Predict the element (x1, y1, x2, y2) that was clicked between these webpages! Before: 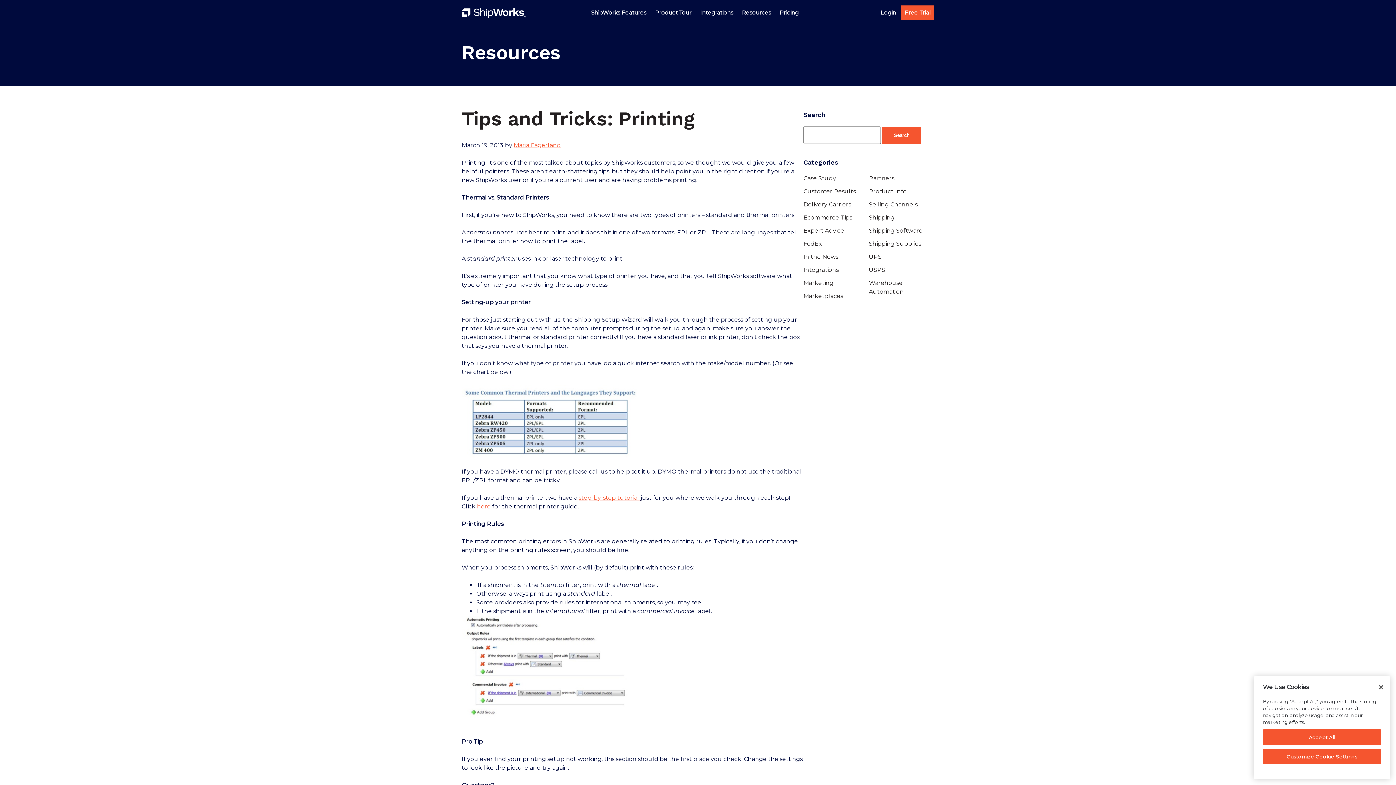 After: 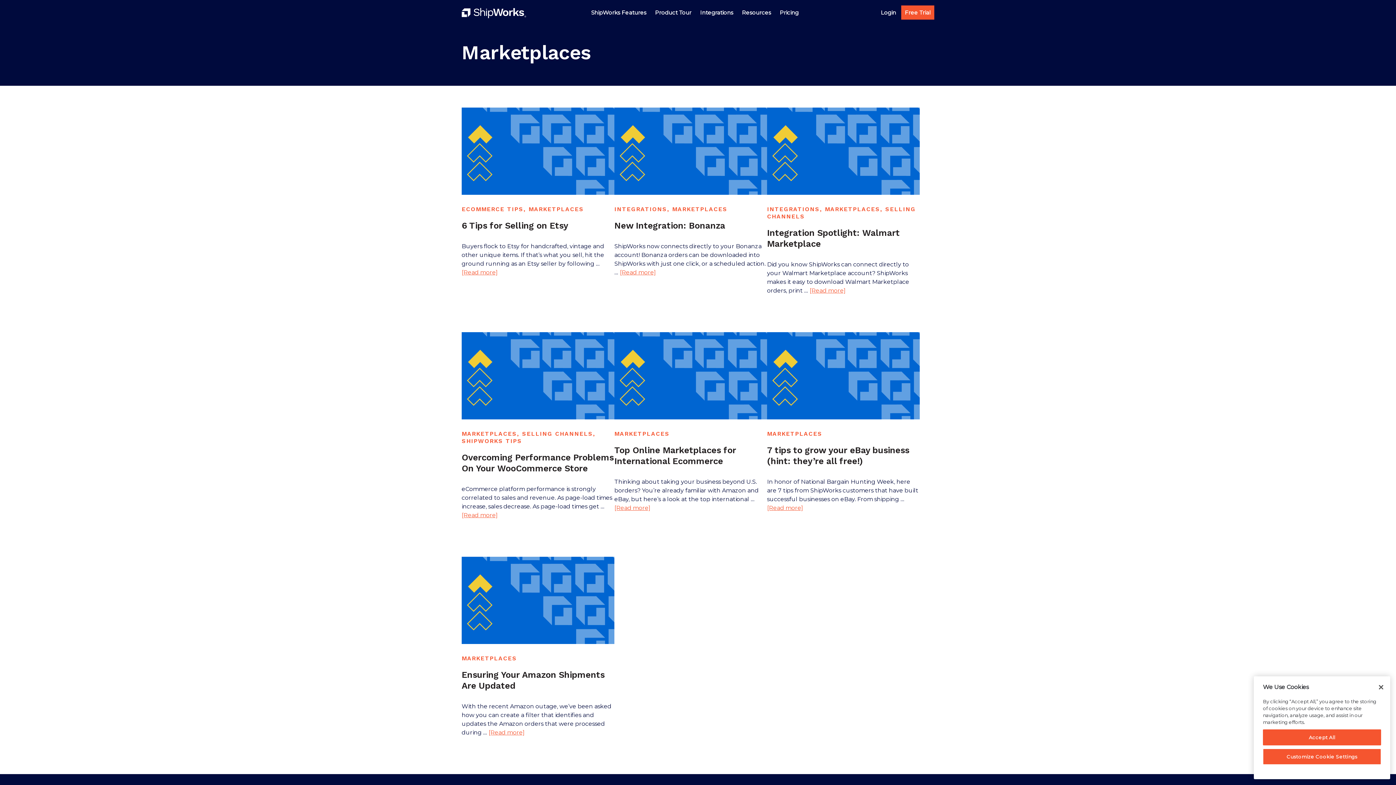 Action: label: Marketplaces bbox: (803, 292, 843, 299)